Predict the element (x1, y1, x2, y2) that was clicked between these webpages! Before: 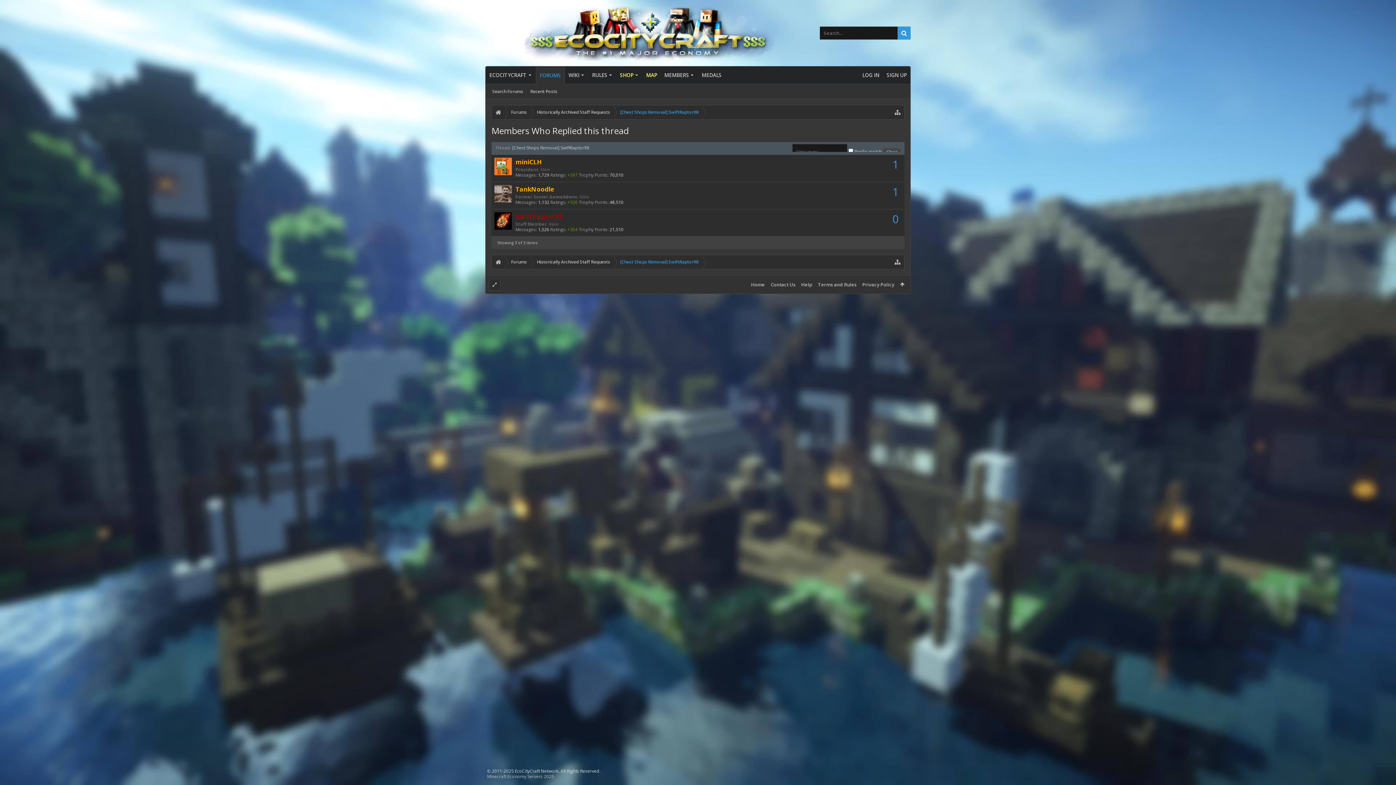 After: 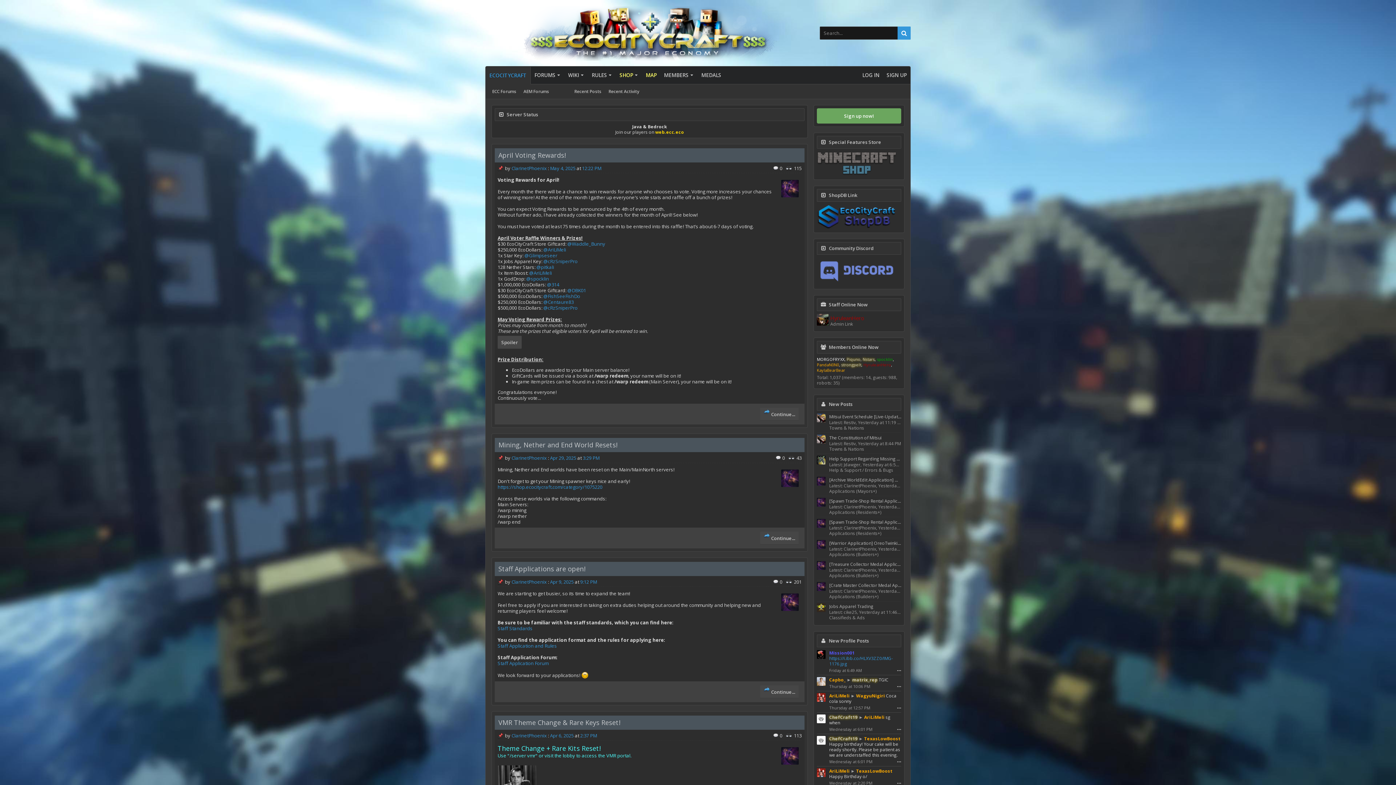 Action: bbox: (527, 66, 532, 84)